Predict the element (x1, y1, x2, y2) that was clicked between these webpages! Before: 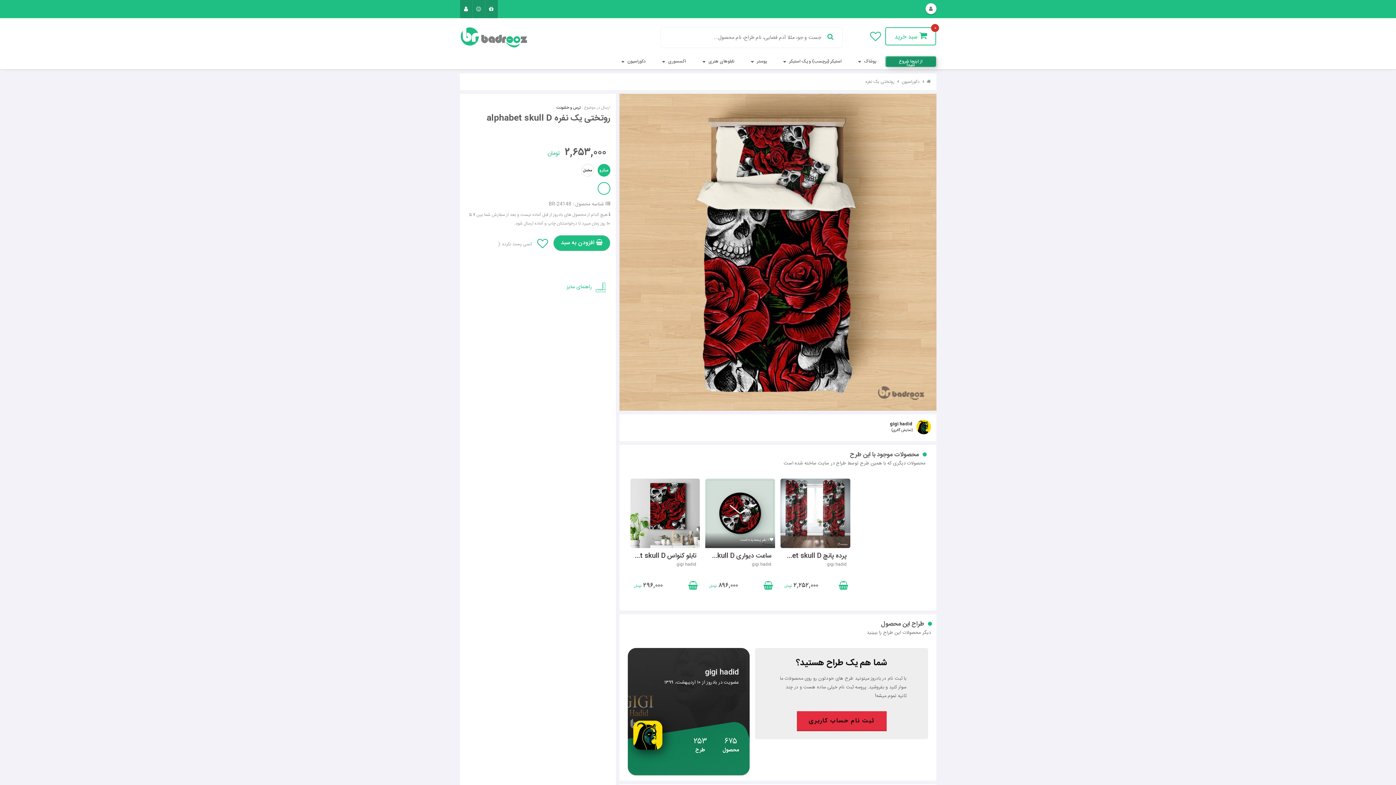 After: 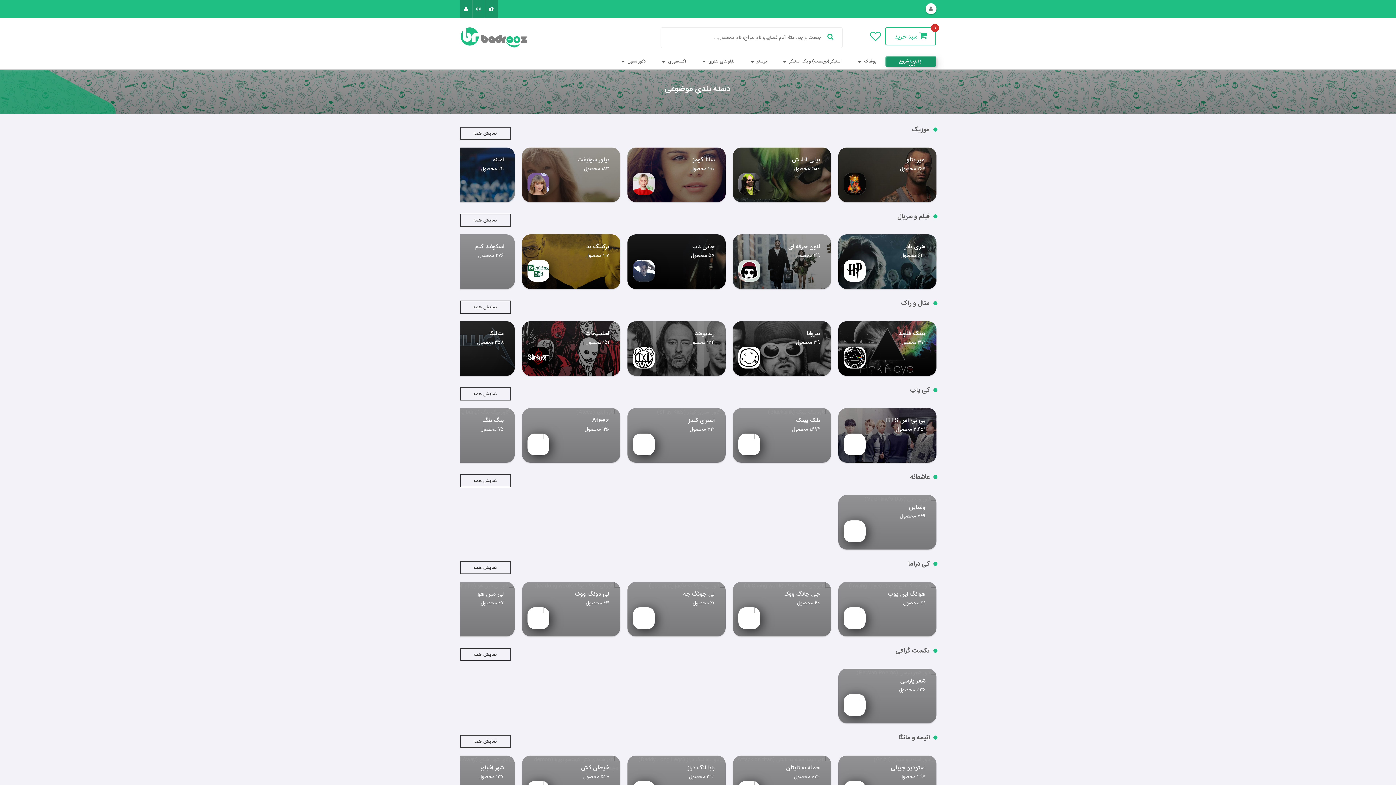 Action: bbox: (472, 0, 485, 18)